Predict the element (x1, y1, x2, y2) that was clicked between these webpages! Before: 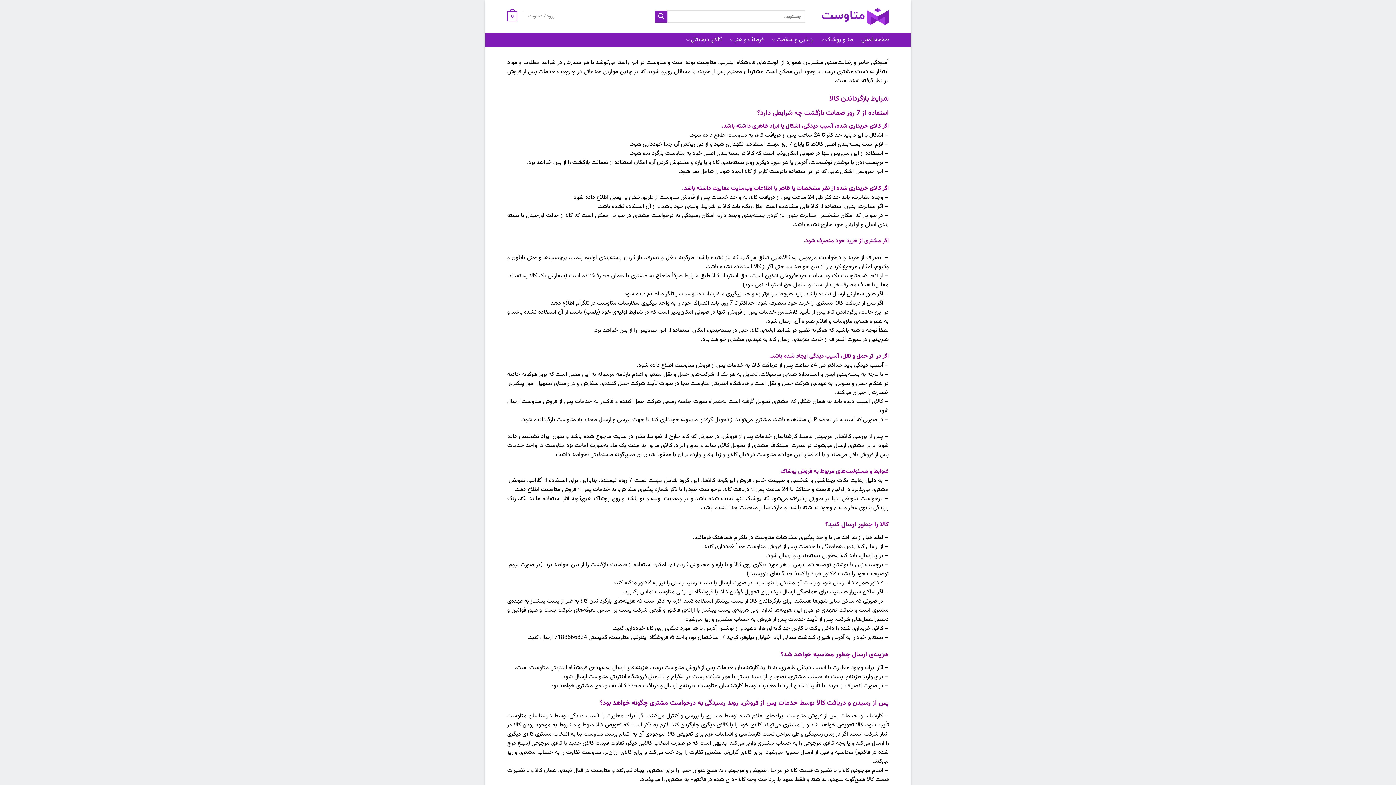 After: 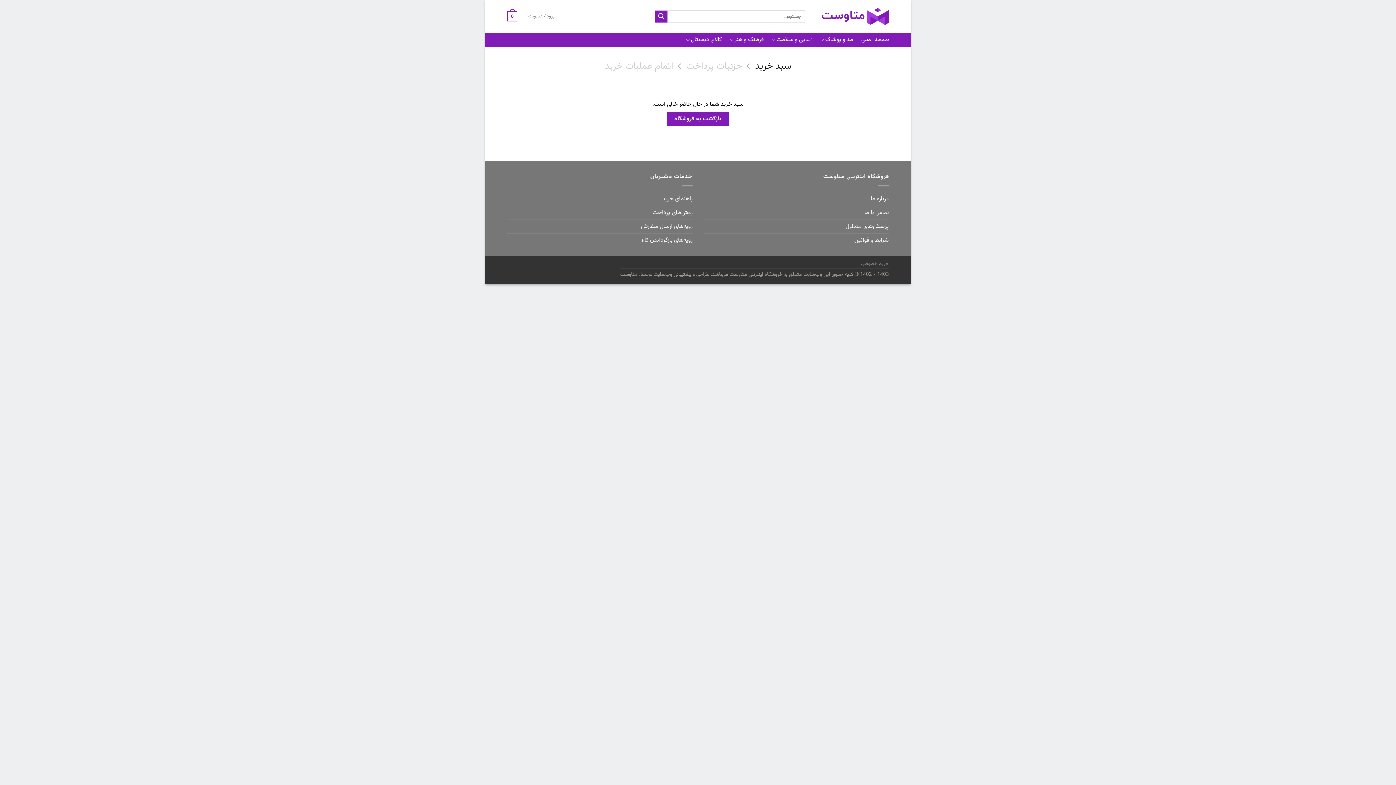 Action: label: 0 bbox: (507, 6, 517, 26)